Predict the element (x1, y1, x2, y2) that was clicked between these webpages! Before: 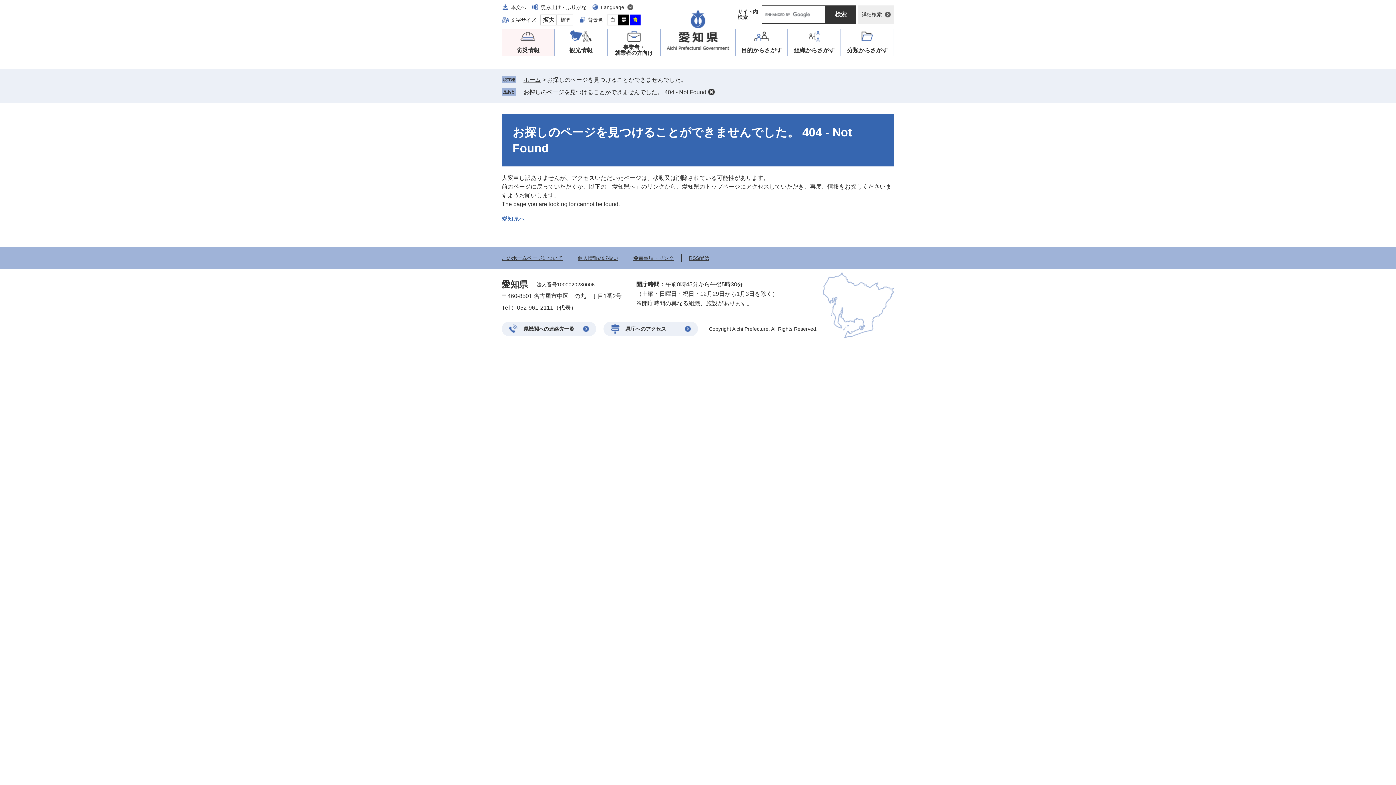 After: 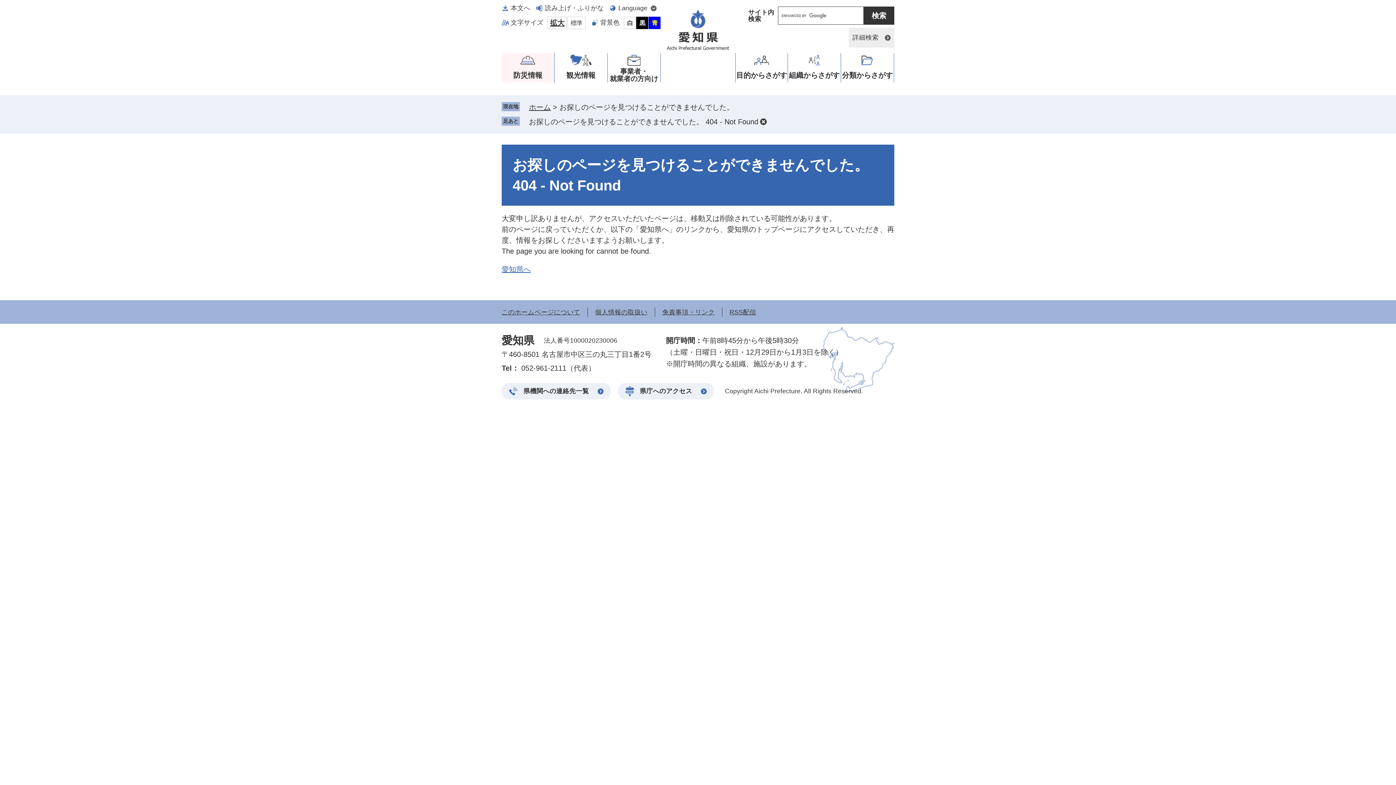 Action: bbox: (540, 14, 556, 25) label: 拡大